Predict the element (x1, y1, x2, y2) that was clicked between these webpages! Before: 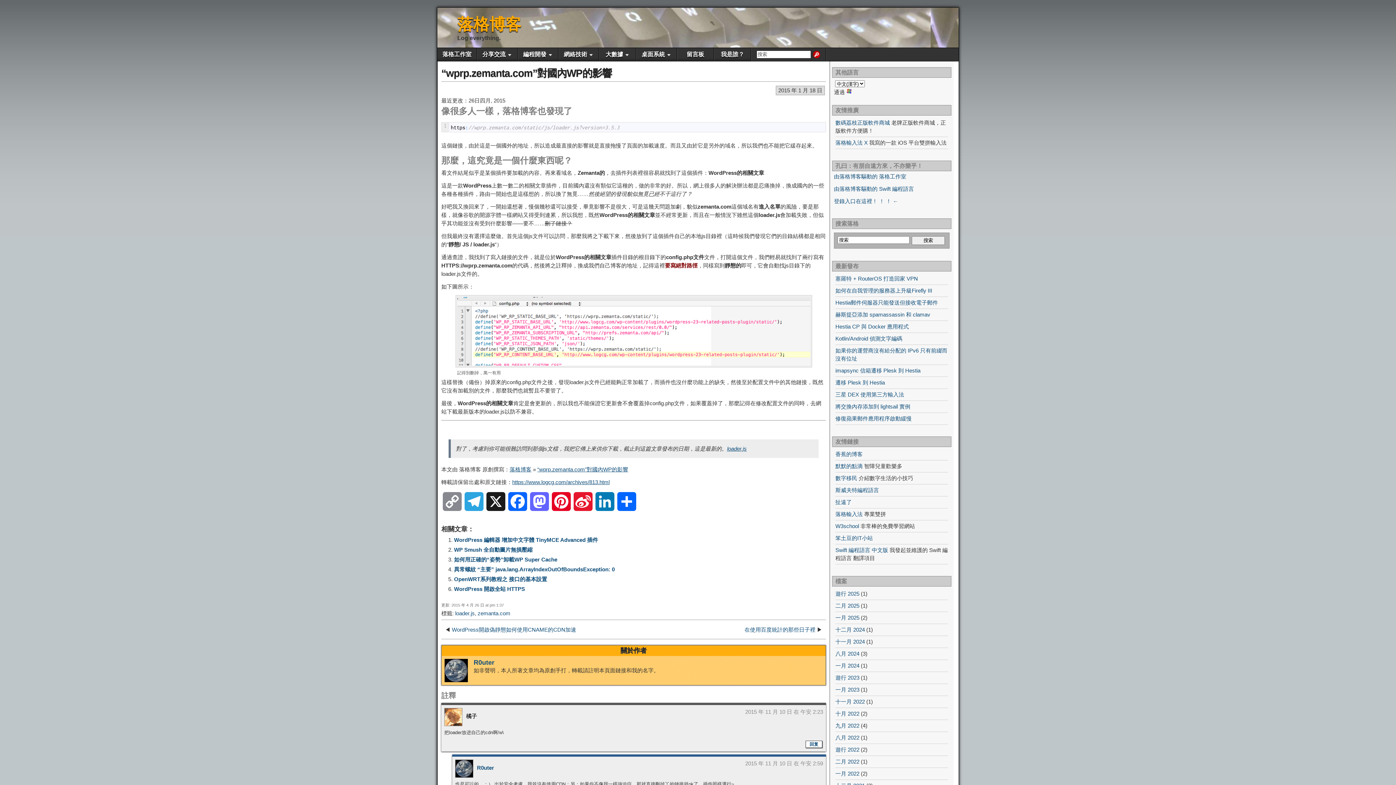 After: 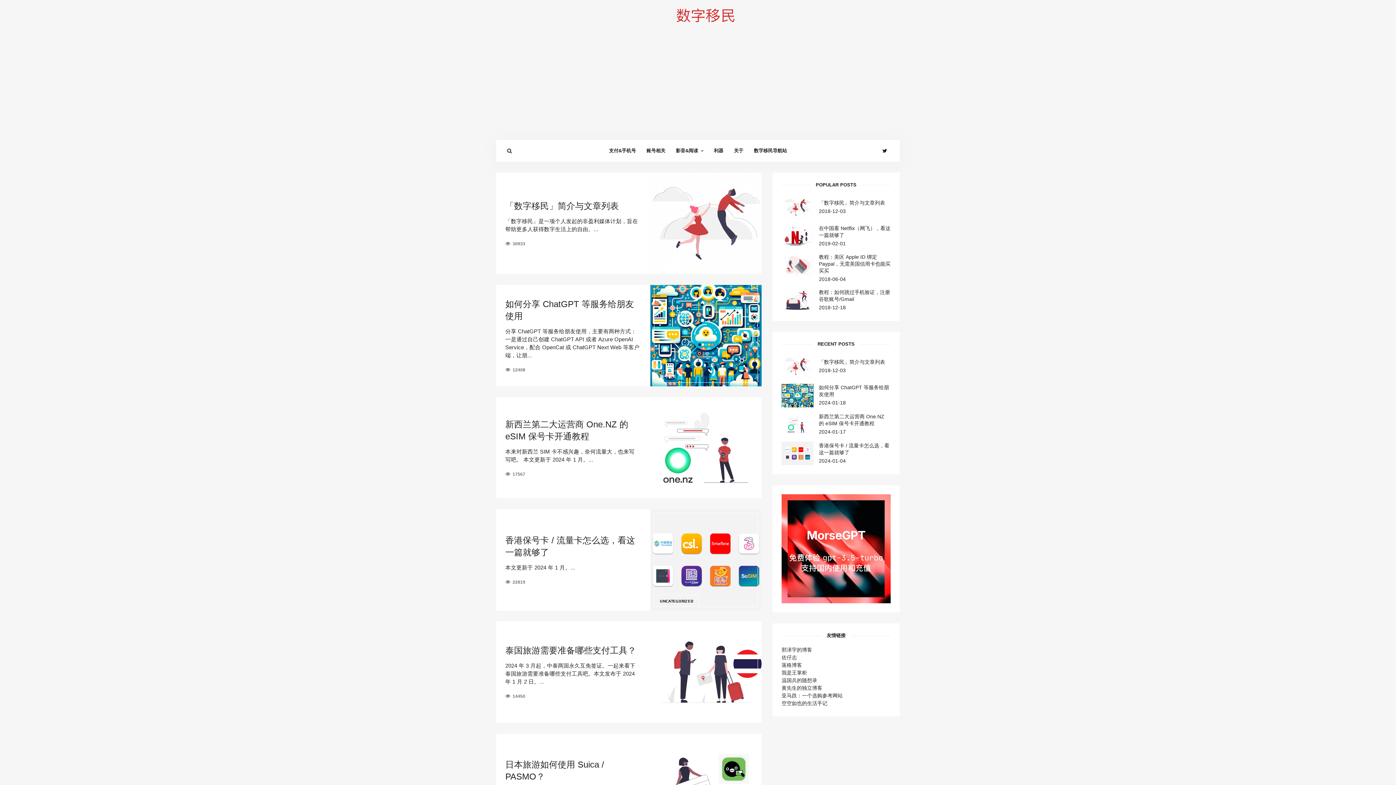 Action: label: 數字移民 bbox: (835, 475, 857, 481)